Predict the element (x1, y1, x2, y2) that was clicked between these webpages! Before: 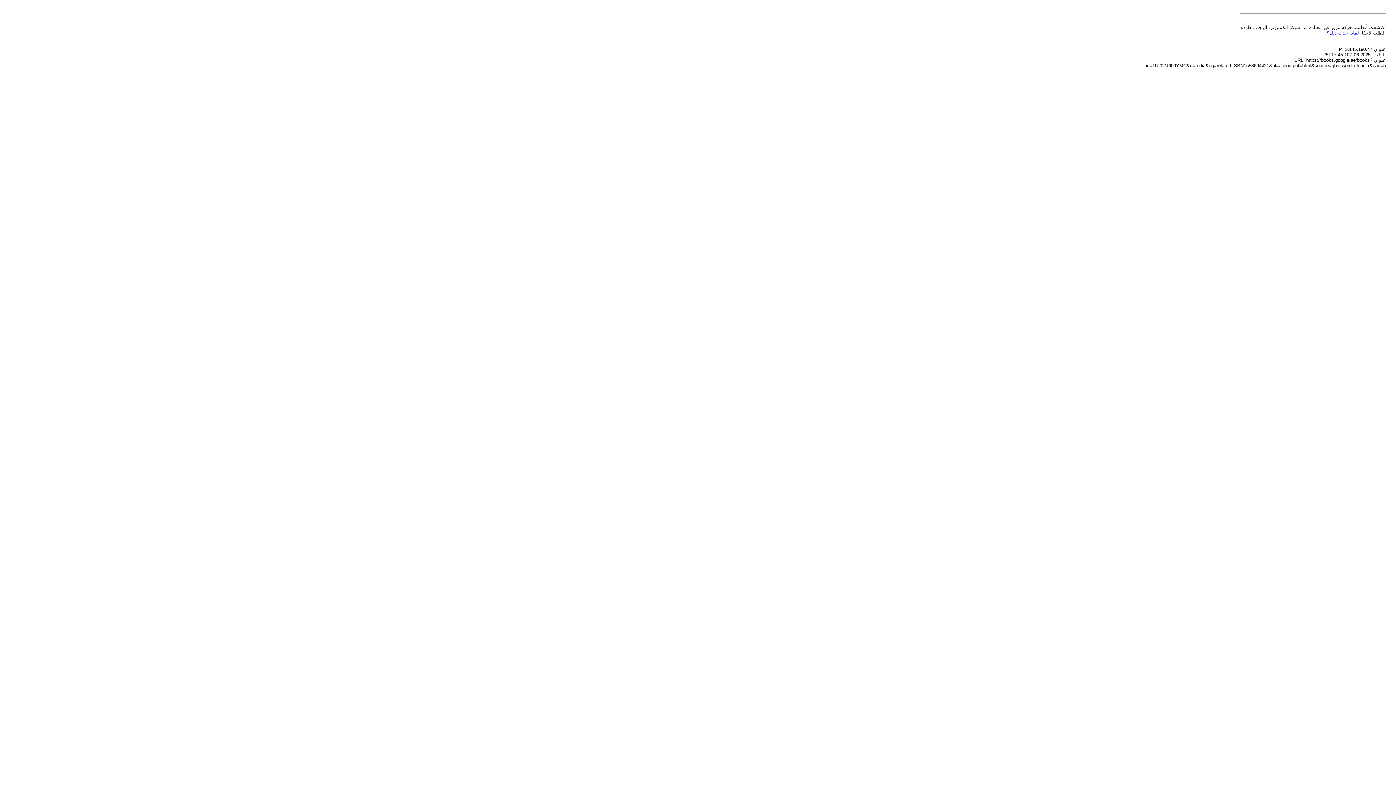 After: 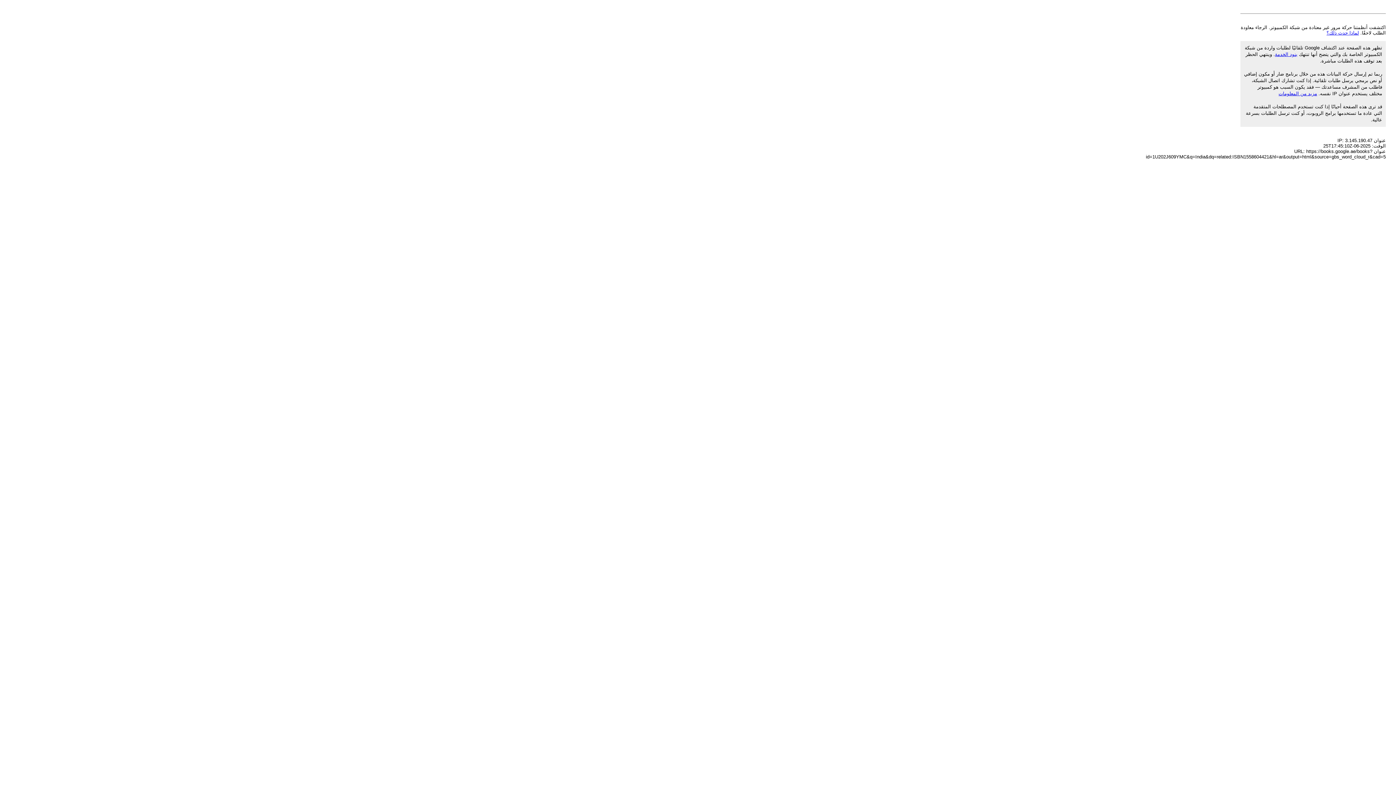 Action: label: لماذا حدث ذلك؟ bbox: (1326, 30, 1359, 35)